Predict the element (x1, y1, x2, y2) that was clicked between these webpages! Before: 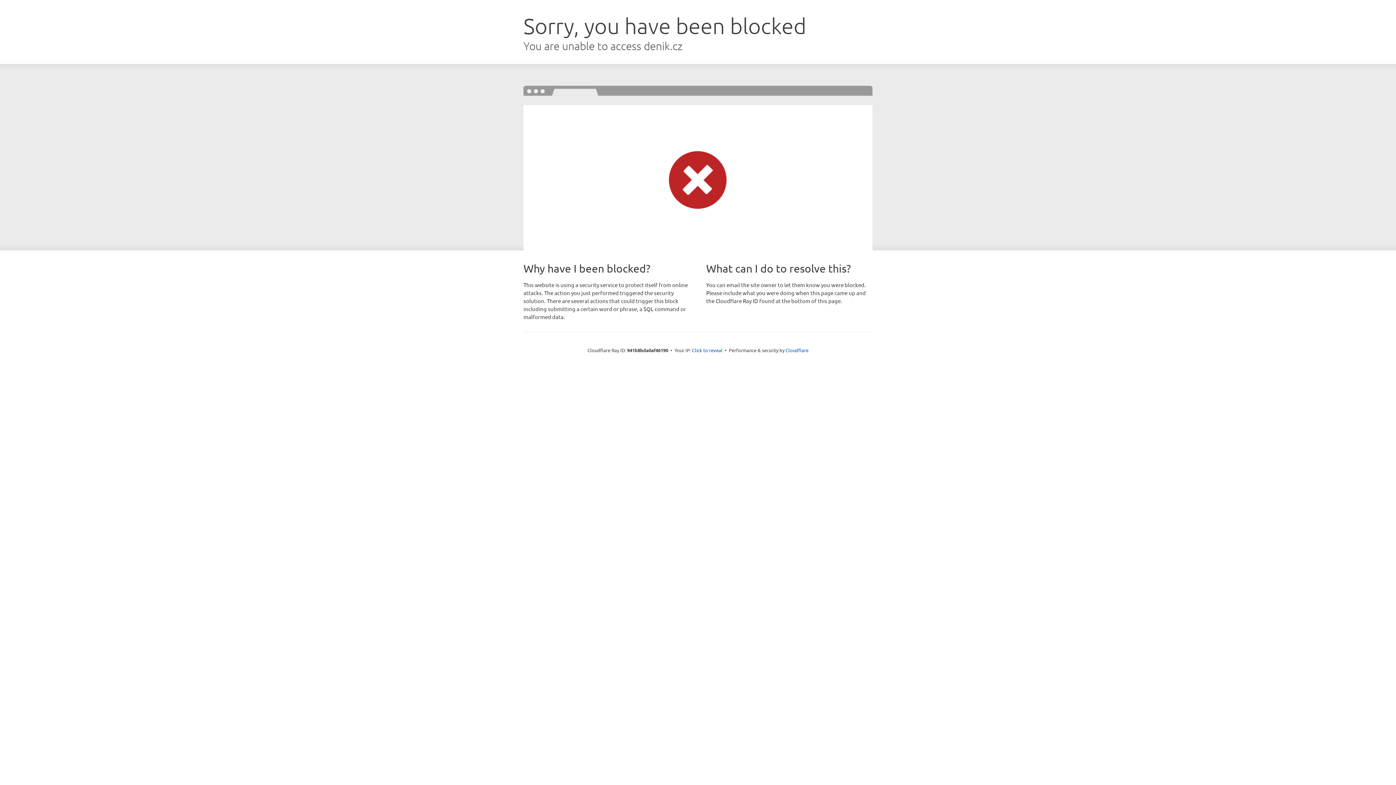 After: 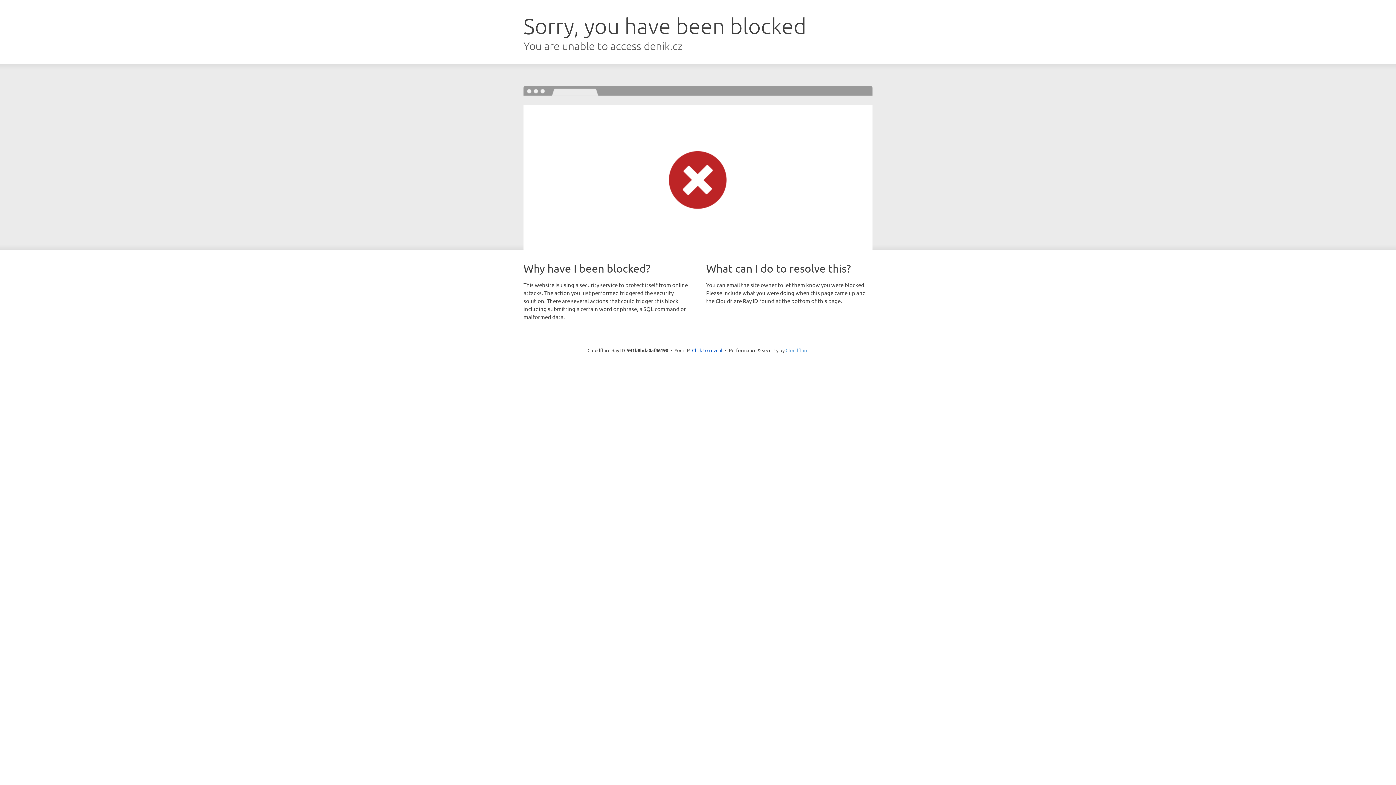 Action: bbox: (785, 347, 808, 353) label: Cloudflare